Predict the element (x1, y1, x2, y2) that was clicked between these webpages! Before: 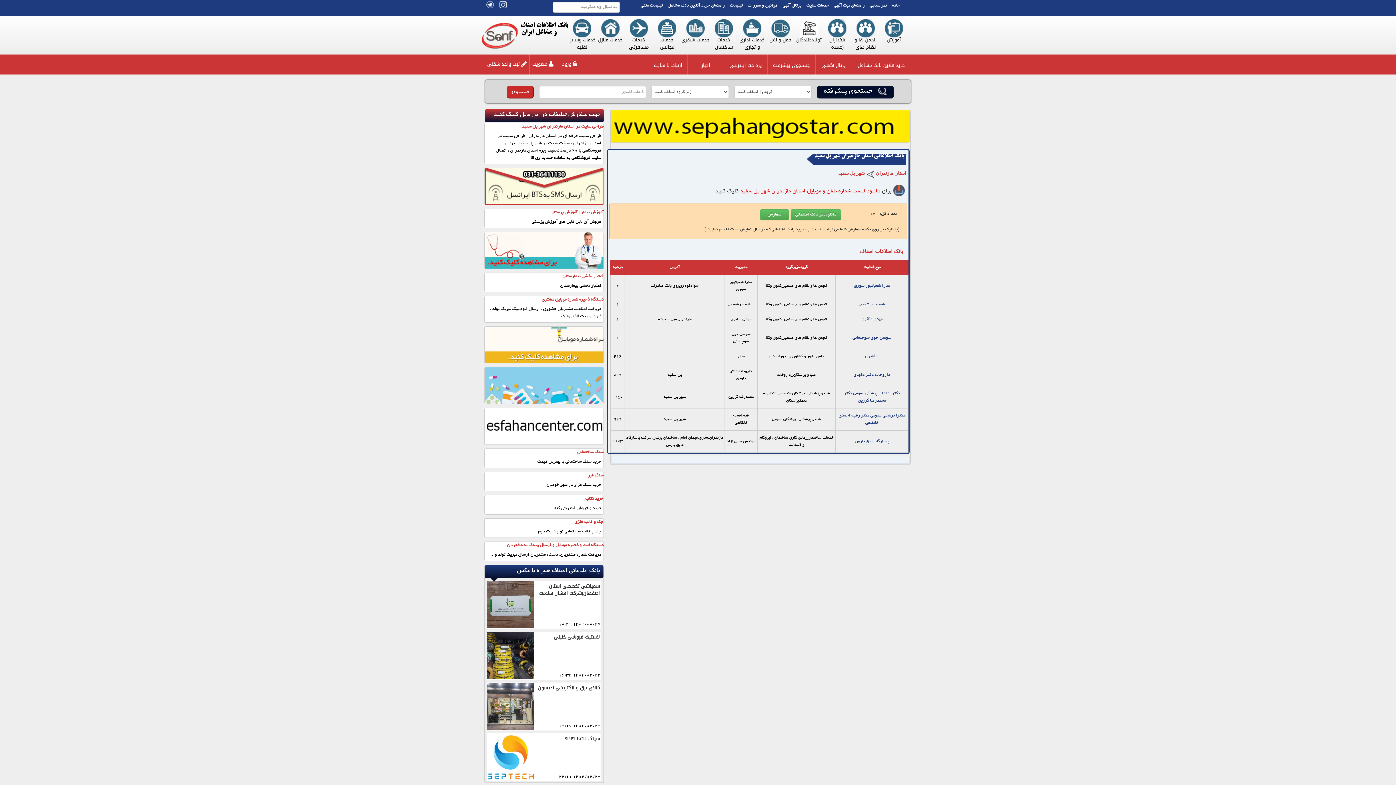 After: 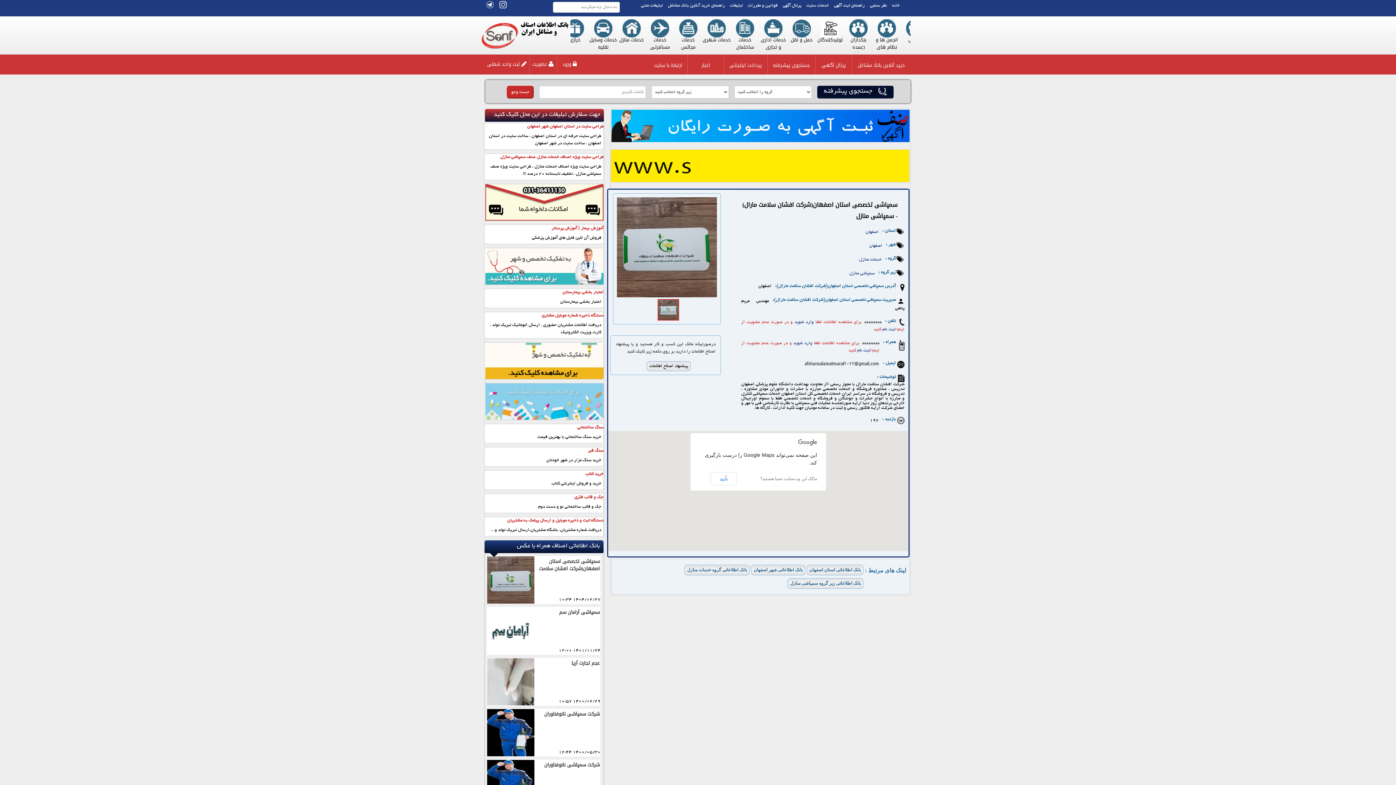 Action: label: سمپاشی تخصصی استان اصفهان(شرکت افشان سلامت مارال)

1403/08/27 18:42 bbox: (487, 581, 600, 629)